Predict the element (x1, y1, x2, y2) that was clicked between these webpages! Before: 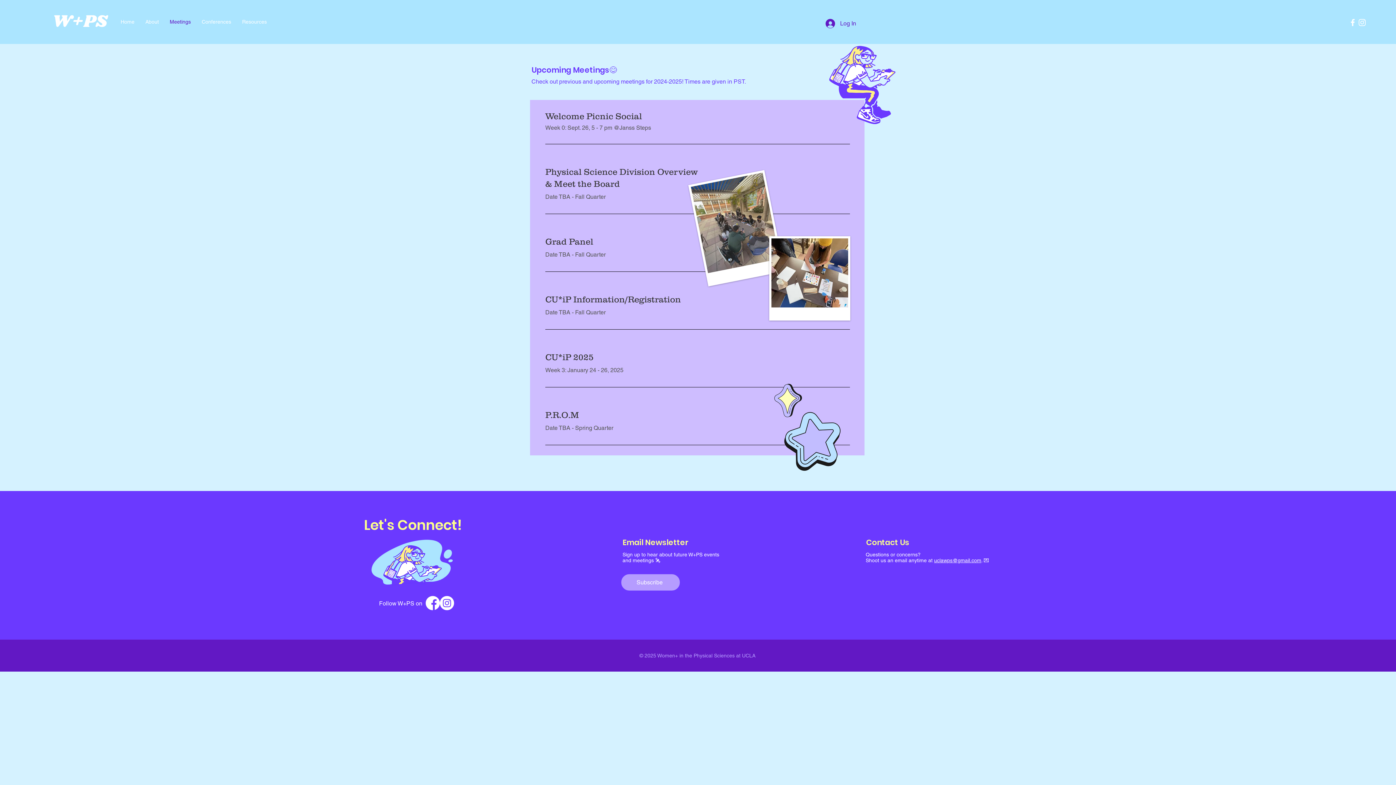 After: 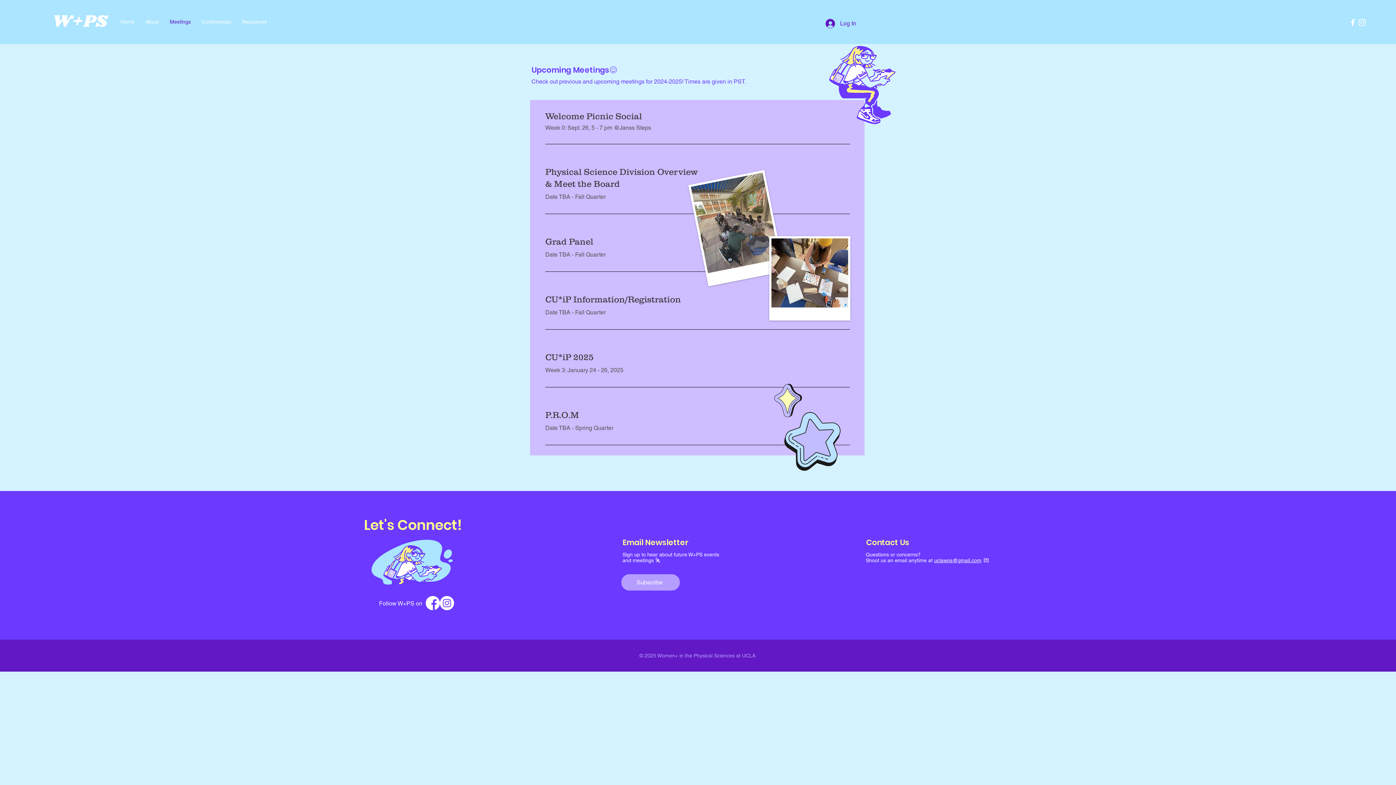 Action: label: Facebook bbox: (425, 596, 439, 610)